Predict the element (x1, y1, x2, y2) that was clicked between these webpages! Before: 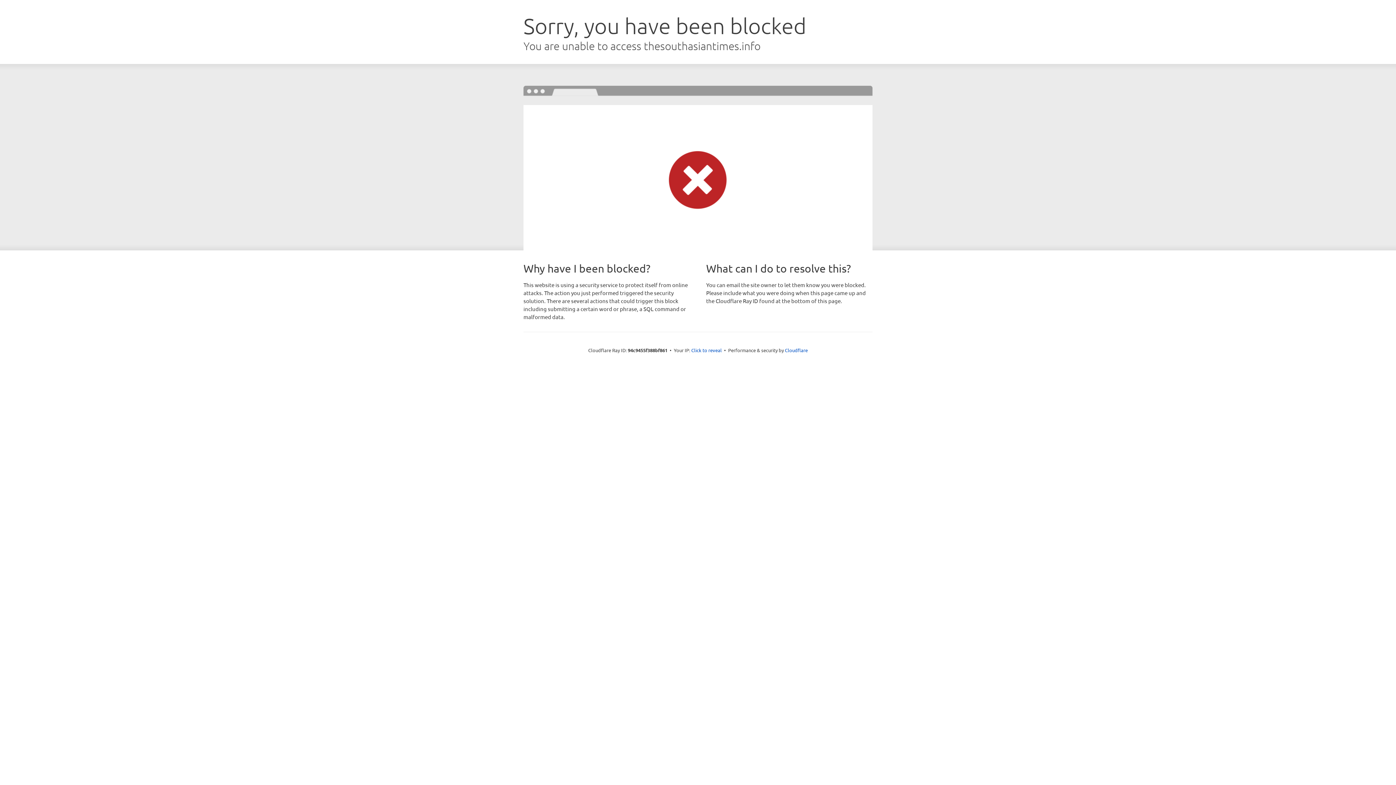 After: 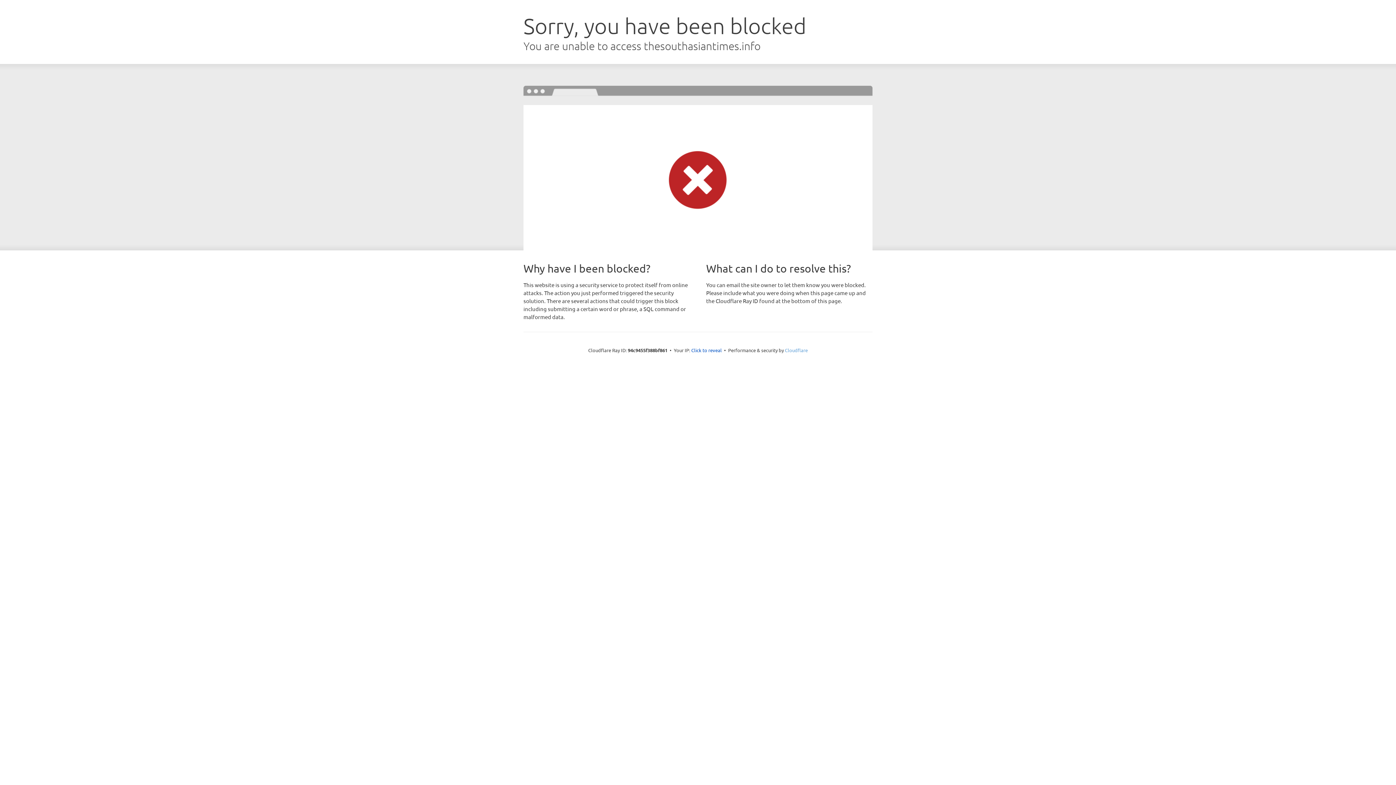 Action: bbox: (785, 347, 808, 353) label: Cloudflare